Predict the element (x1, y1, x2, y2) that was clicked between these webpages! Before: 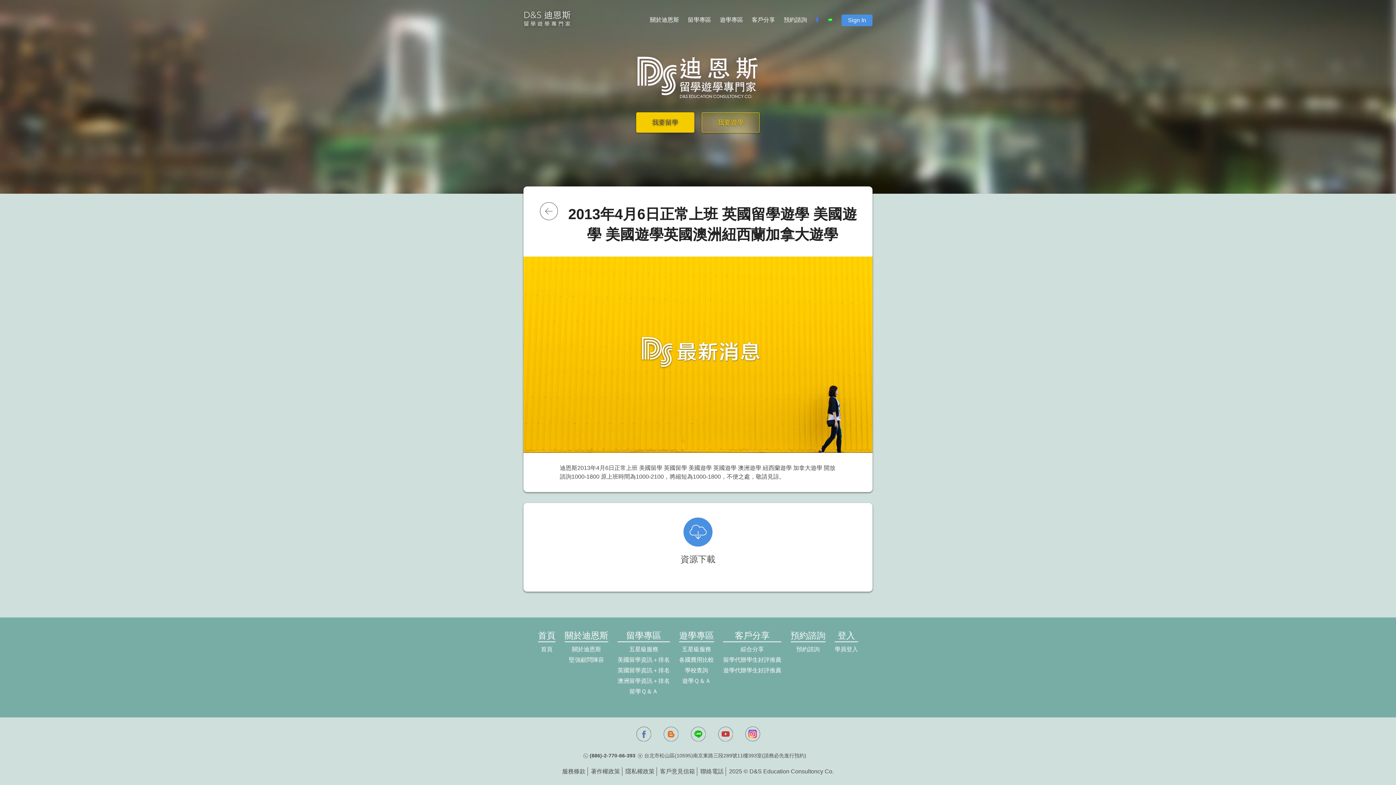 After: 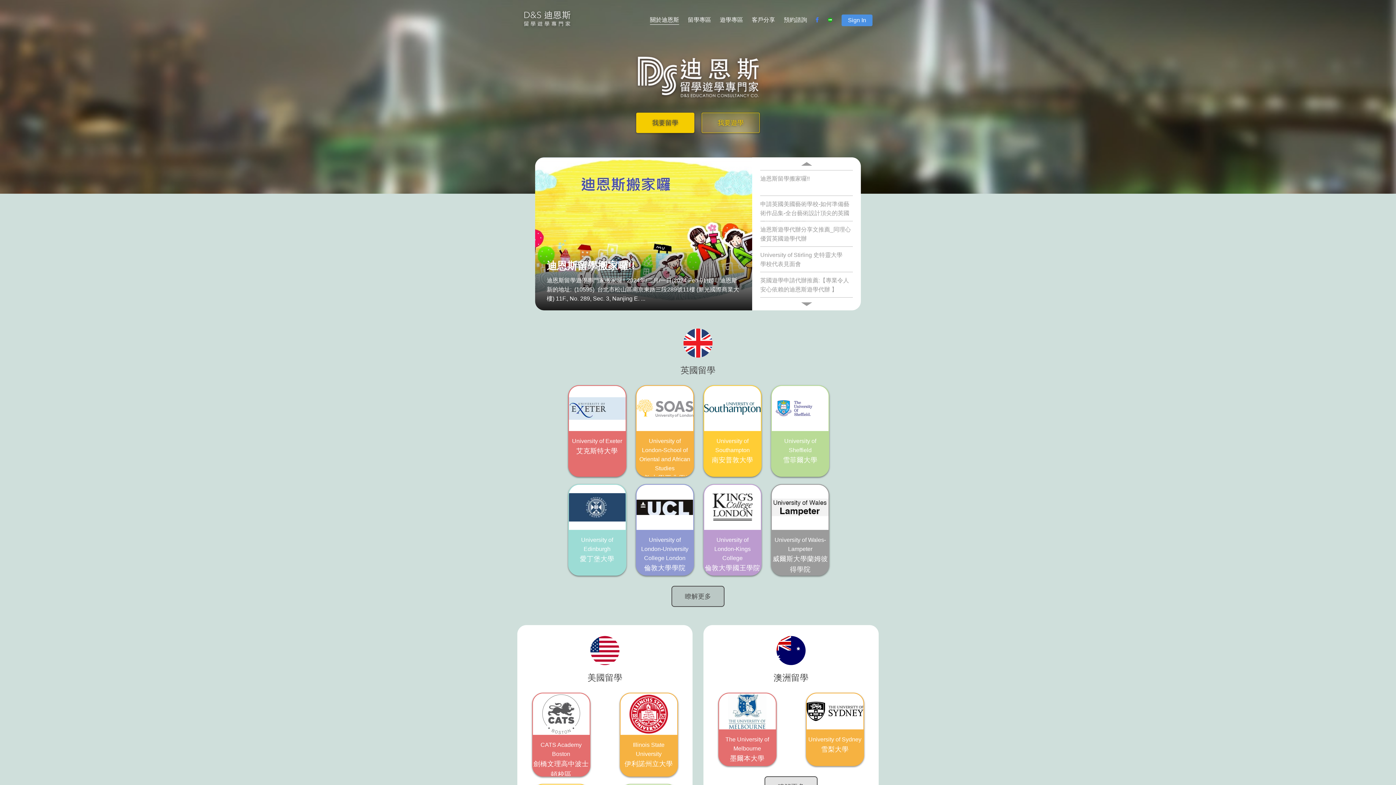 Action: bbox: (538, 645, 555, 654) label: 首頁